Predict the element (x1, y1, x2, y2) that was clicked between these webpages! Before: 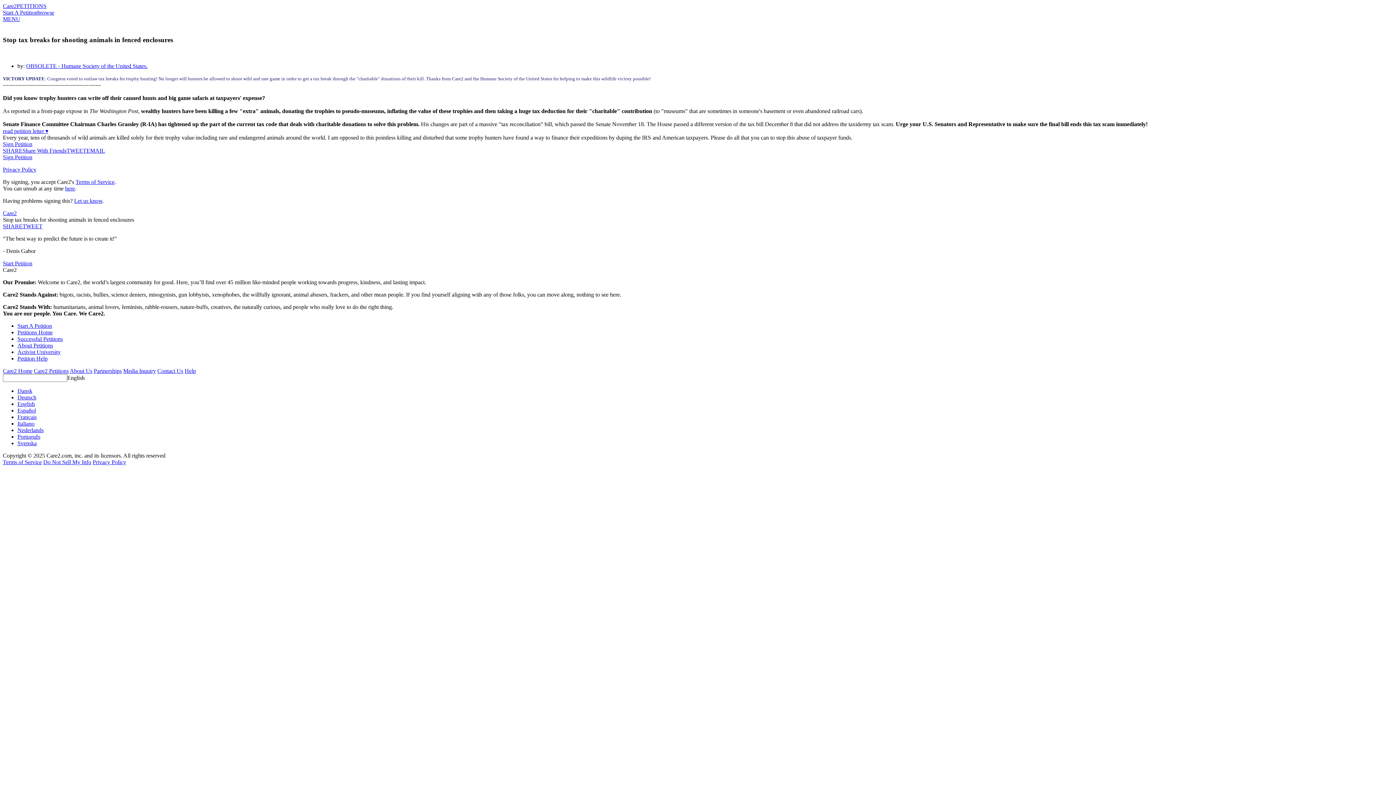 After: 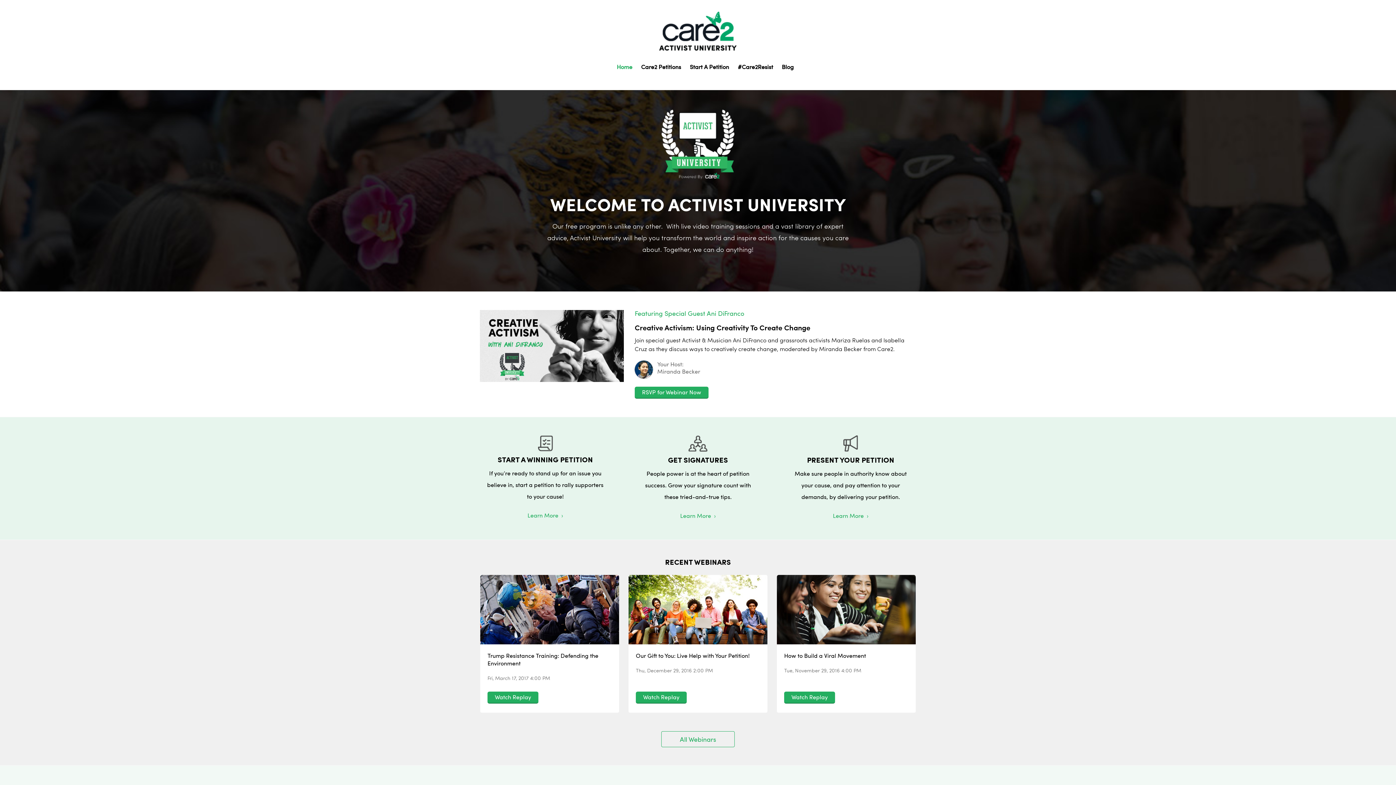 Action: bbox: (17, 349, 60, 355) label: Activist University